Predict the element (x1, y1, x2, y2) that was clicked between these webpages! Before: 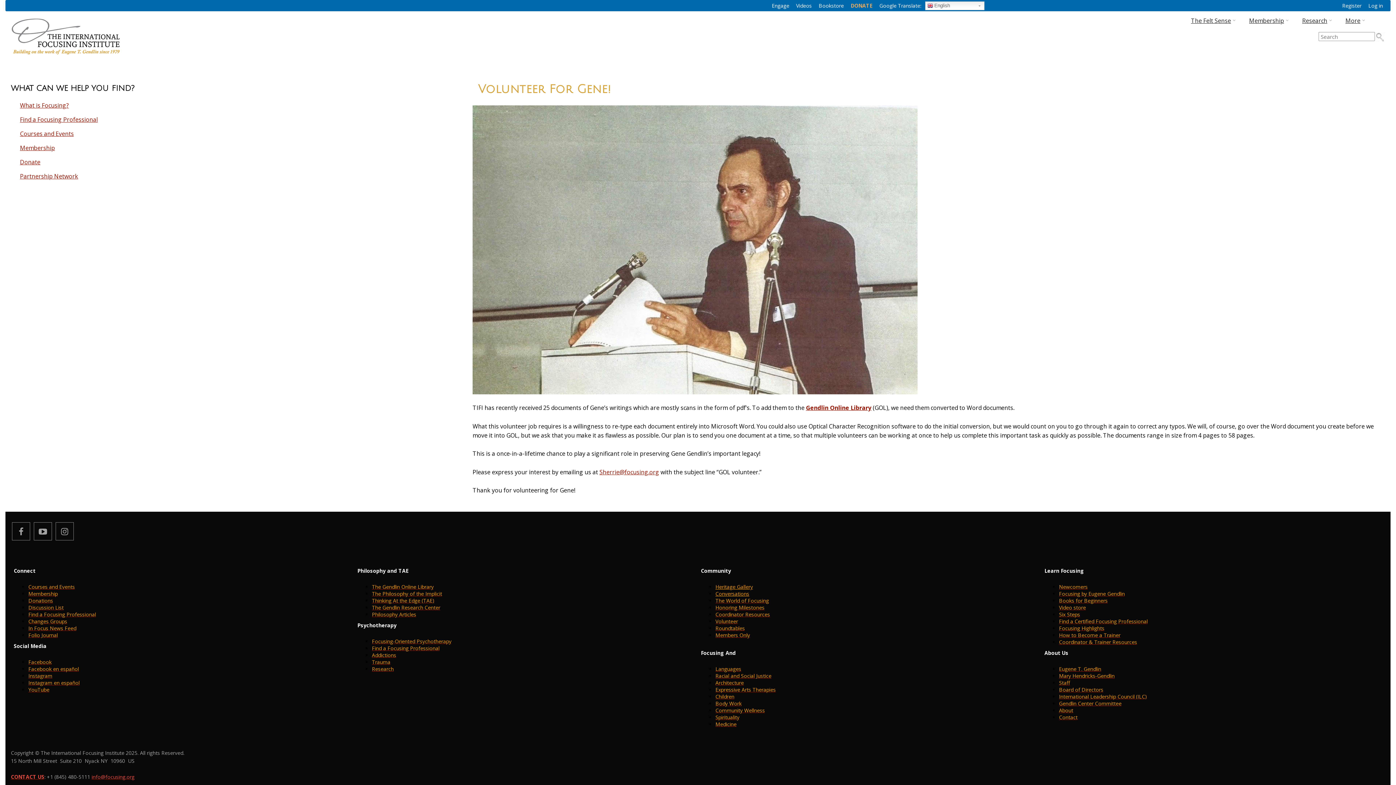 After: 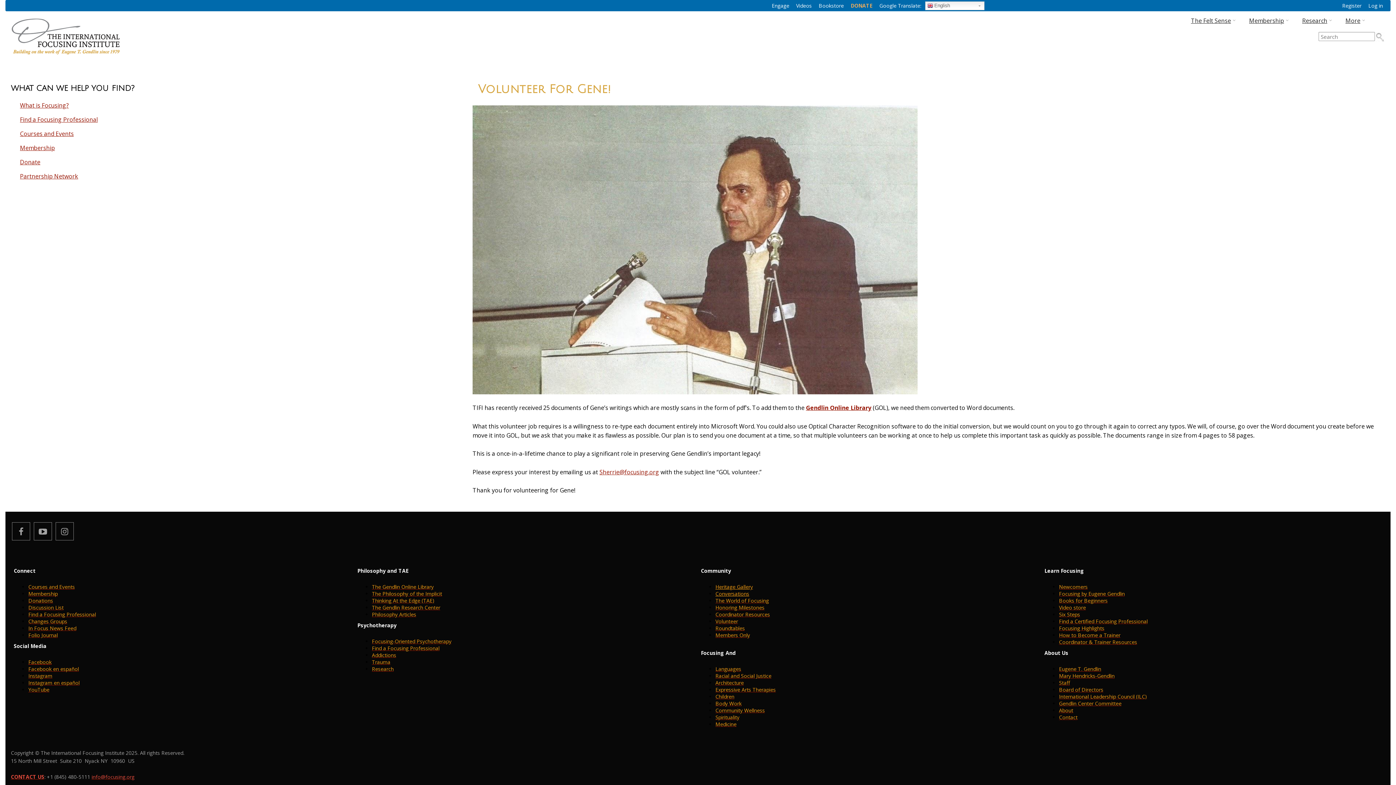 Action: label: Facebook bbox: (28, 658, 51, 665)